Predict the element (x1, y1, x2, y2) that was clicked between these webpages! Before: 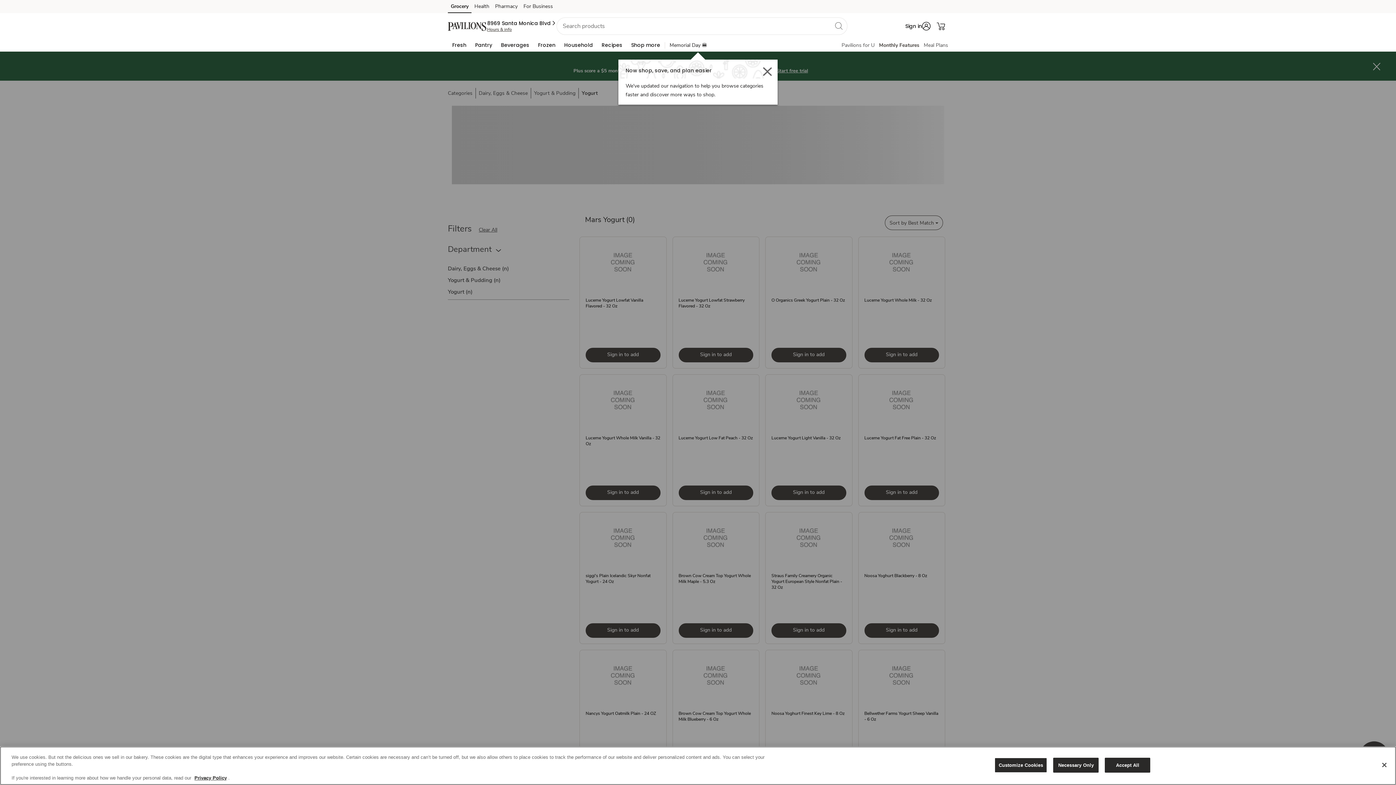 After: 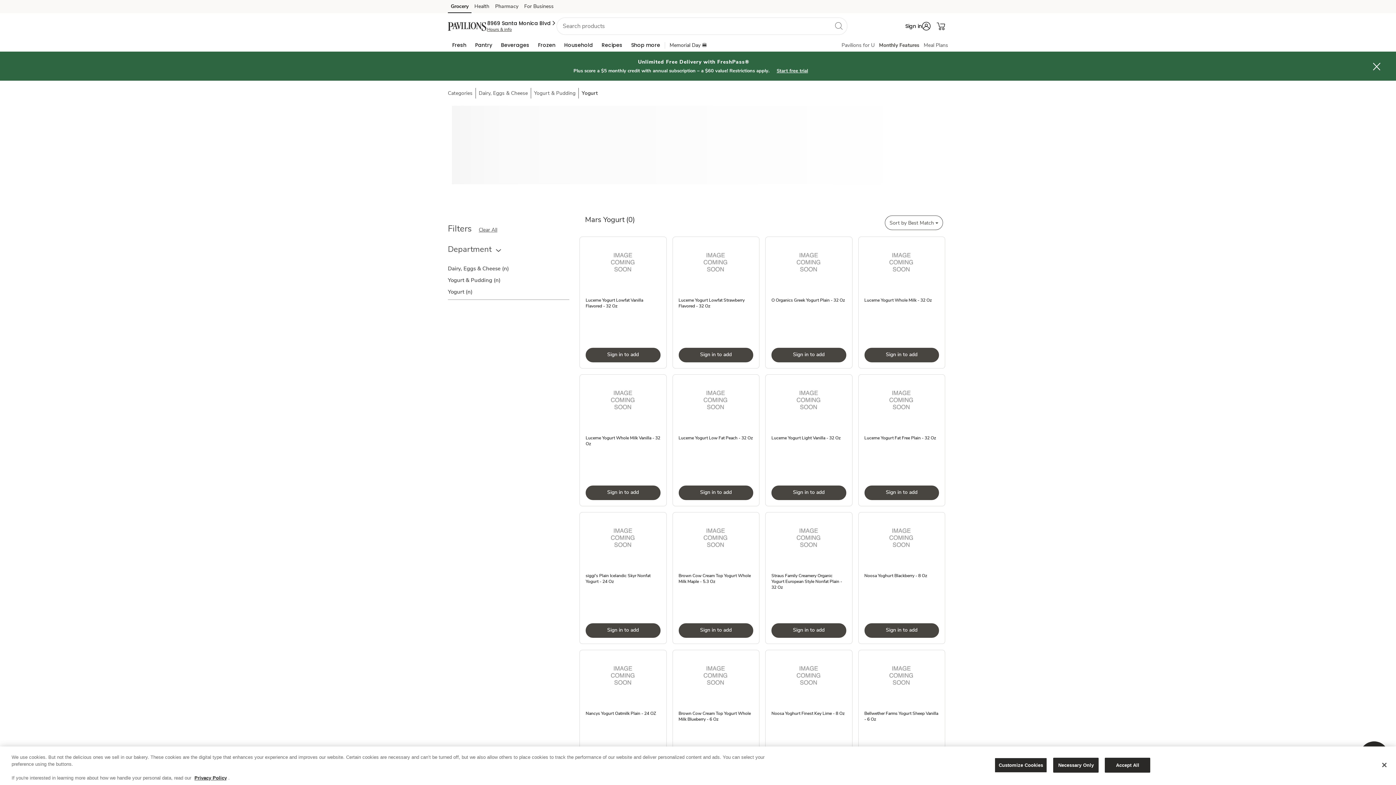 Action: label: Pharmacy (opens in a new tab) bbox: (492, 2, 520, 13)